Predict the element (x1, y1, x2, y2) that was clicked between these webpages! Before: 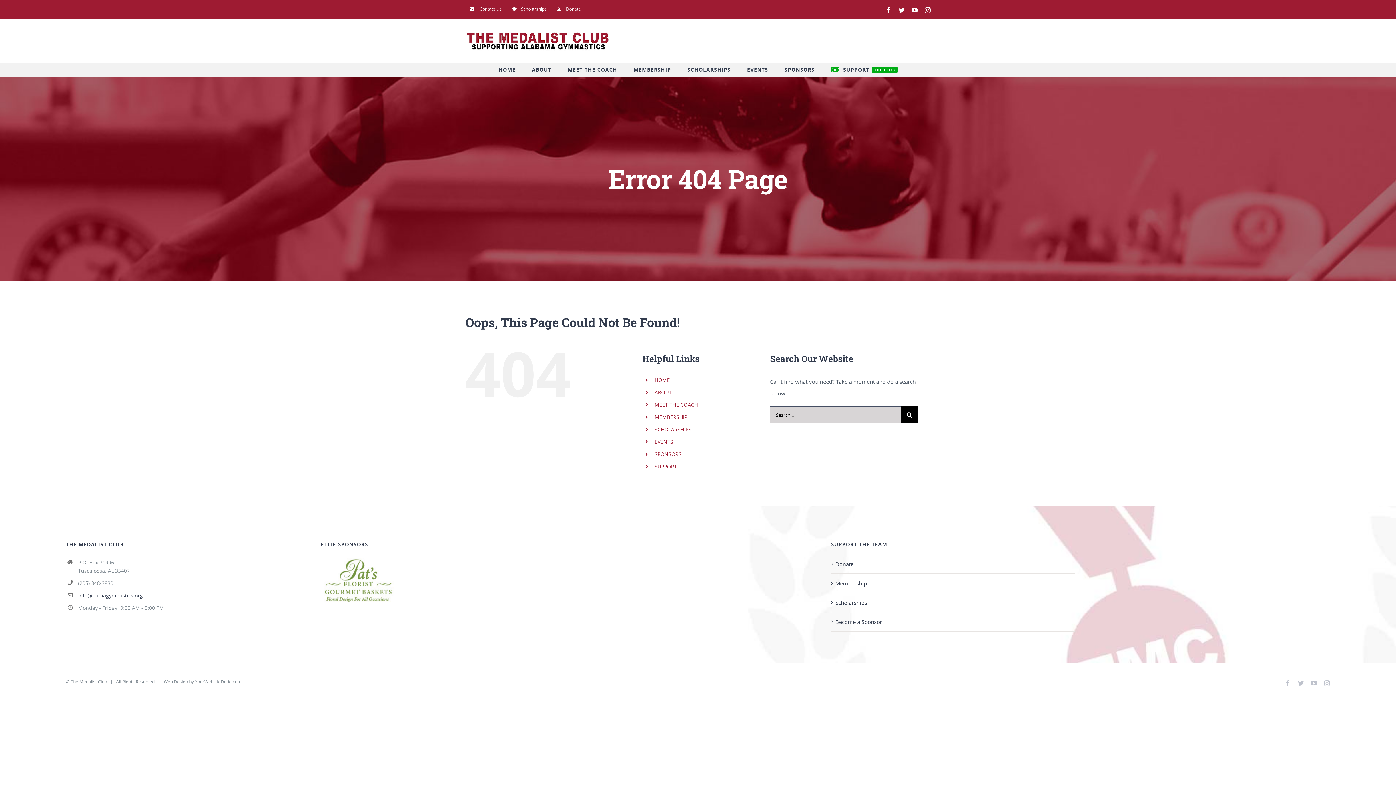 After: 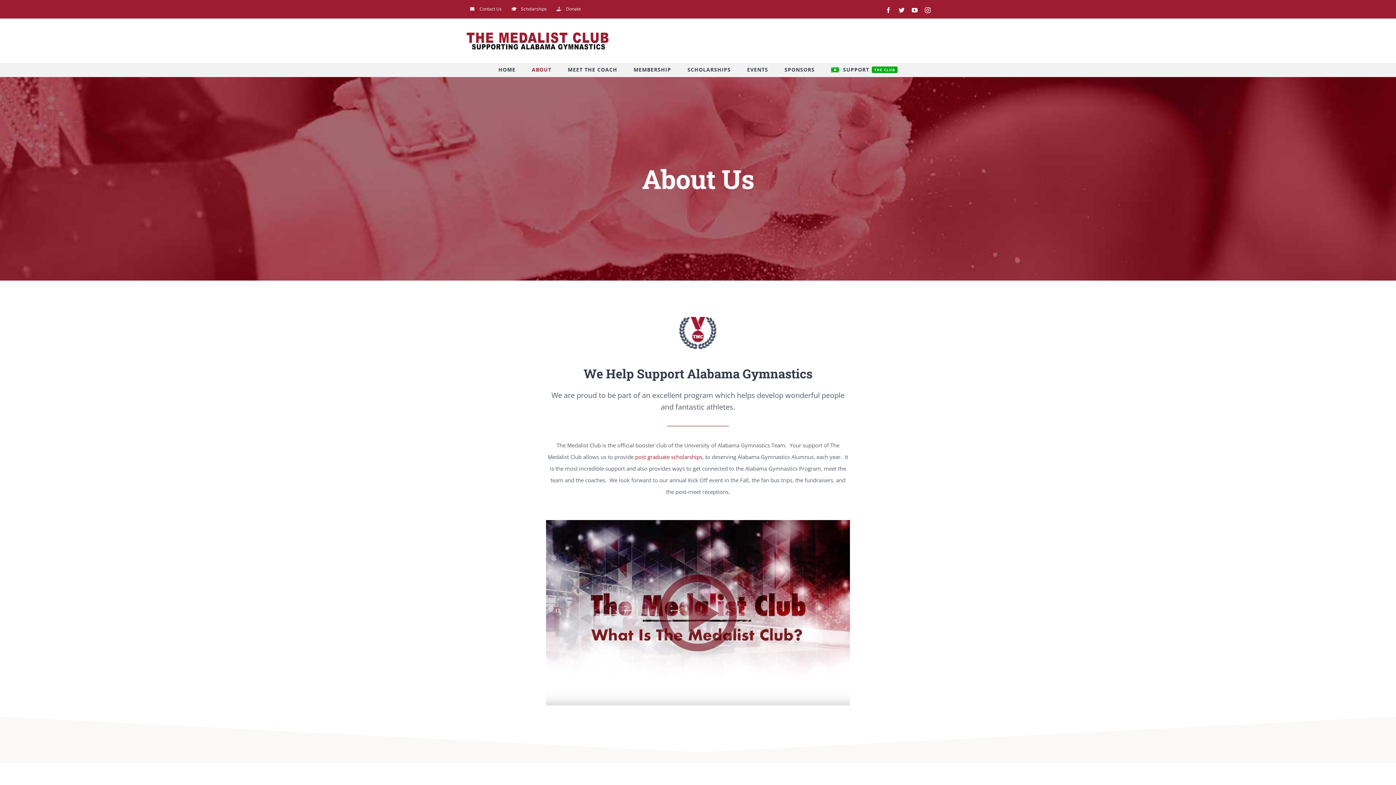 Action: label: ABOUT bbox: (654, 389, 671, 396)